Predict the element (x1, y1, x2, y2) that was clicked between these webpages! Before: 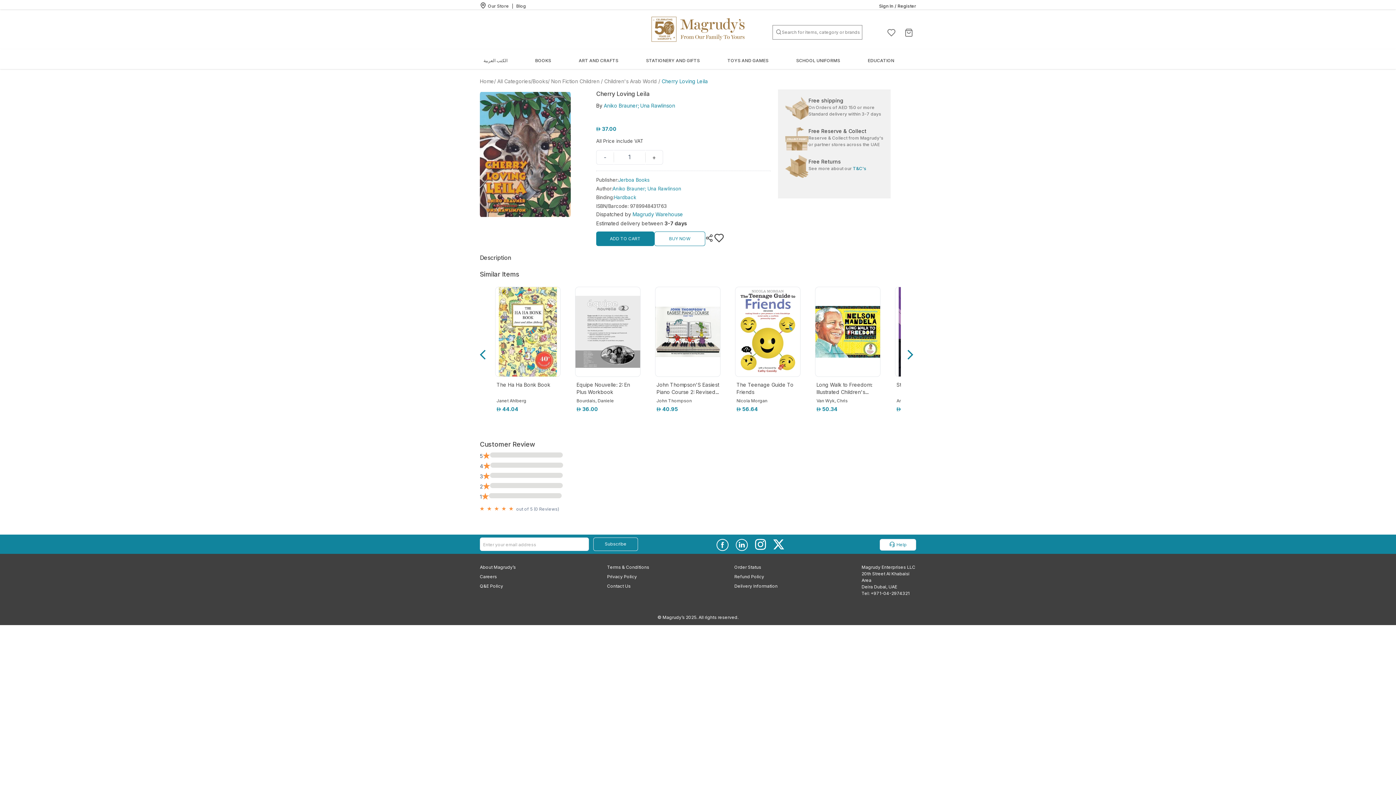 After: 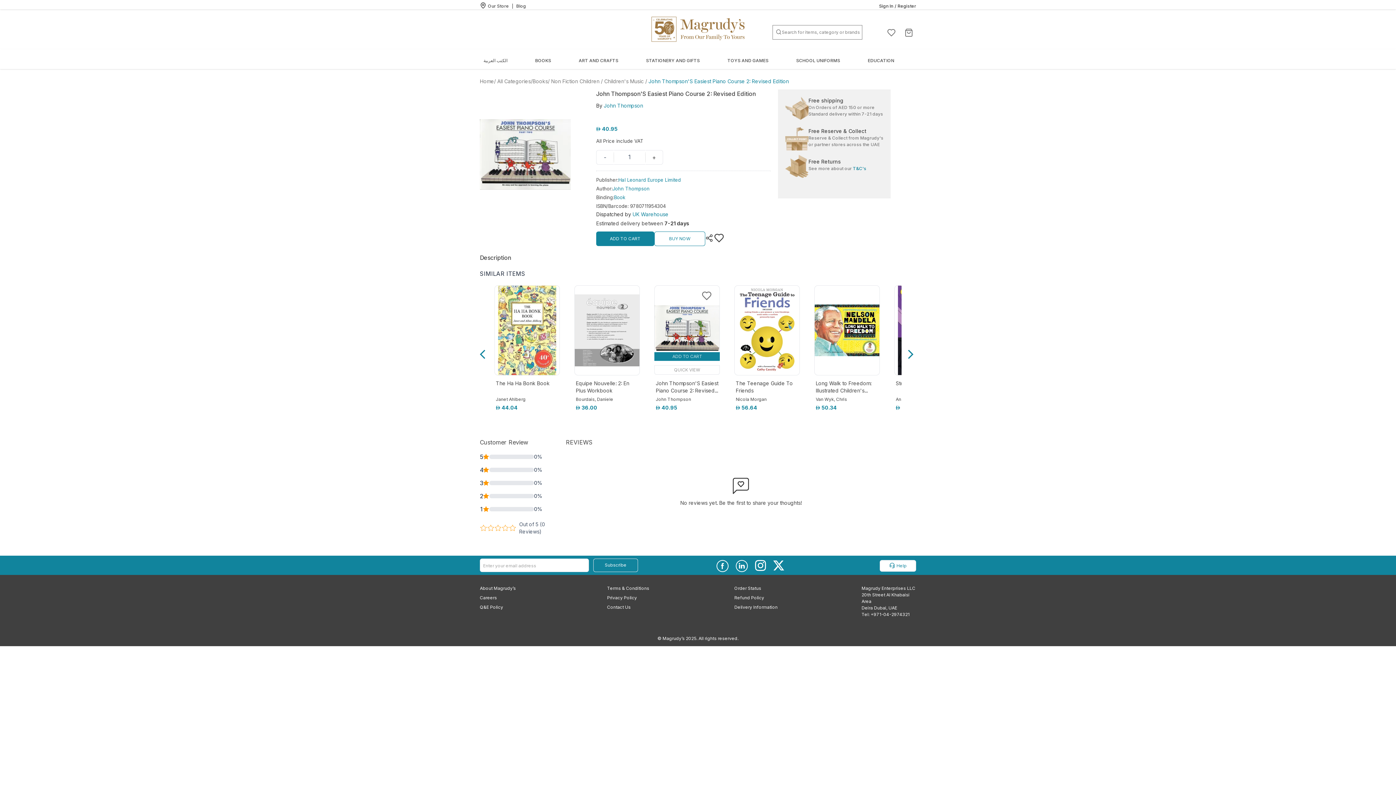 Action: bbox: (655, 286, 720, 377)